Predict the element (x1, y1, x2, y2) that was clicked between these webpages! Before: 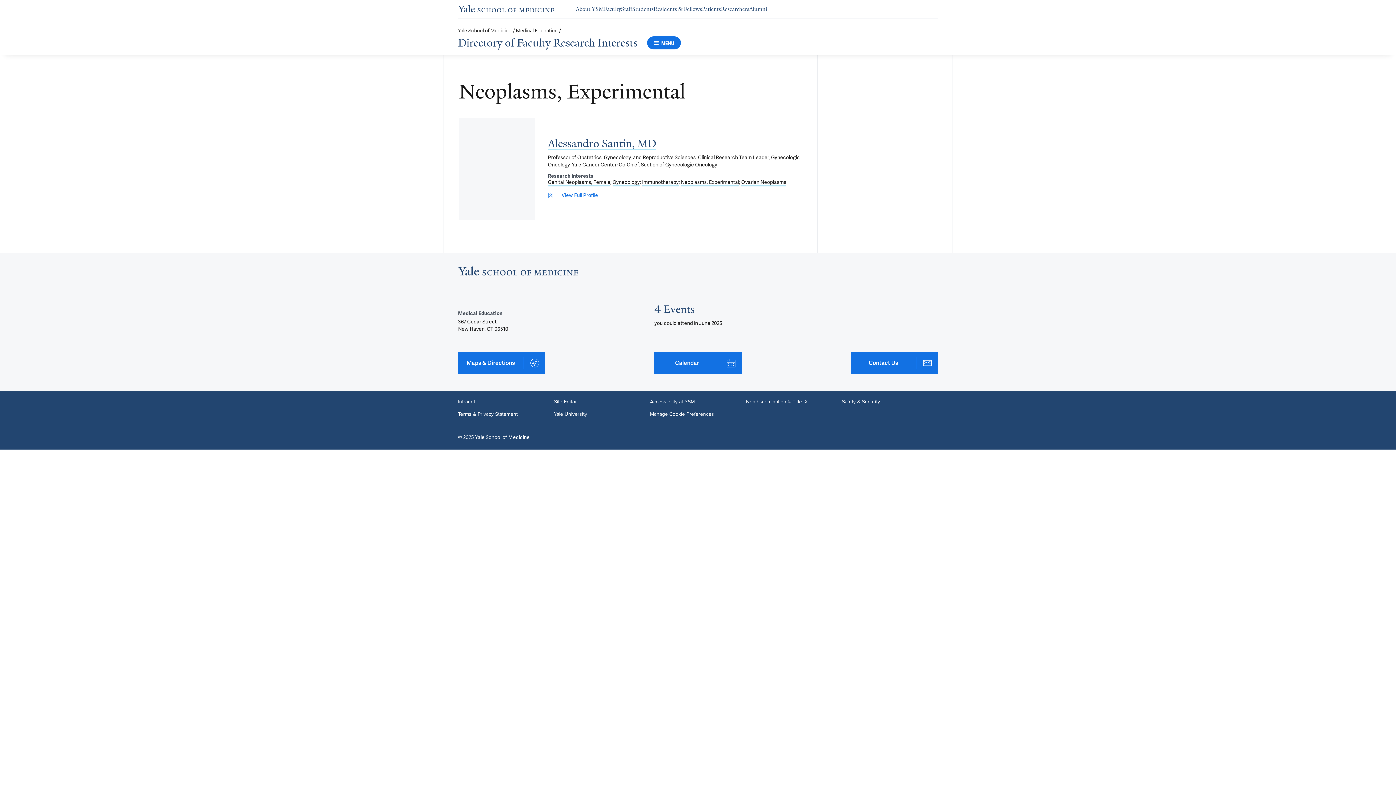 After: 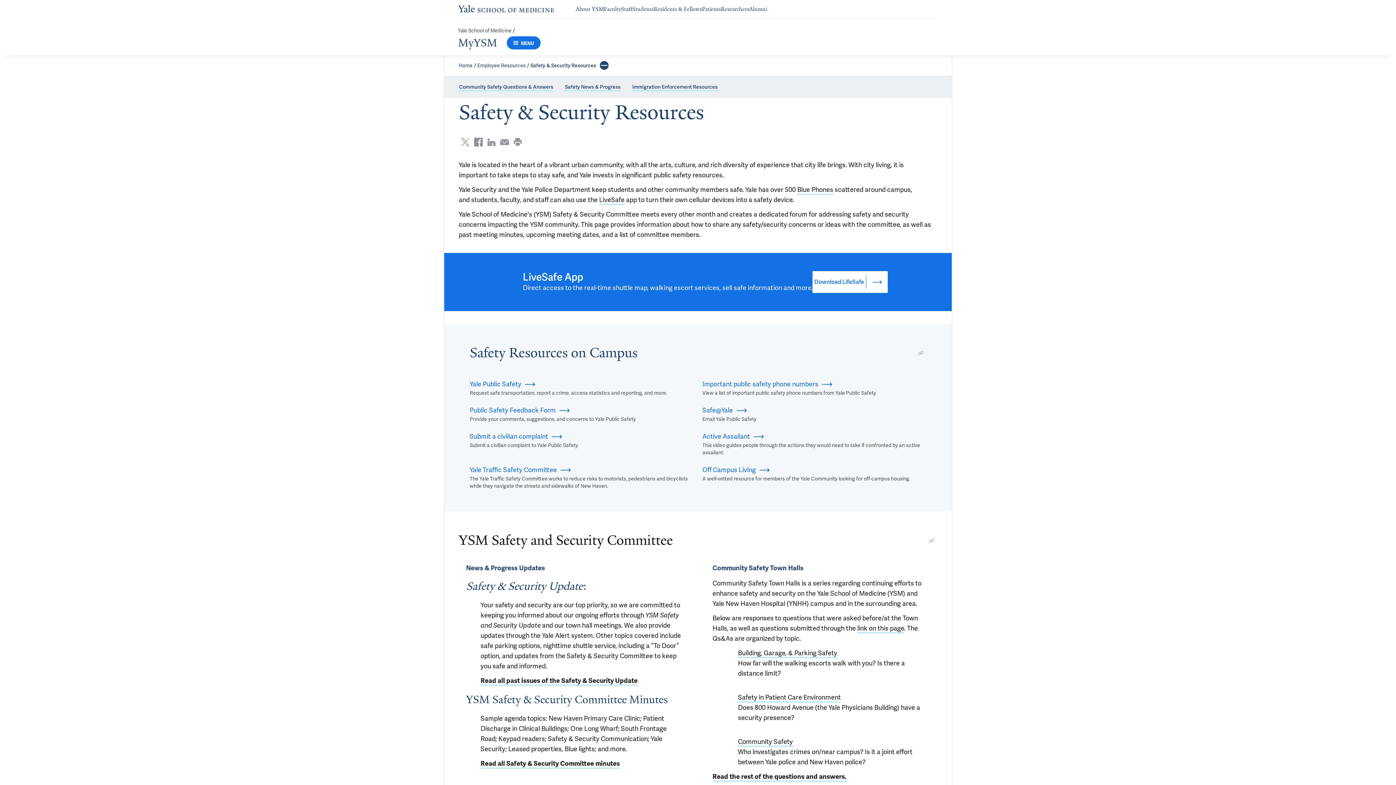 Action: bbox: (842, 398, 880, 405) label: Safety & Security